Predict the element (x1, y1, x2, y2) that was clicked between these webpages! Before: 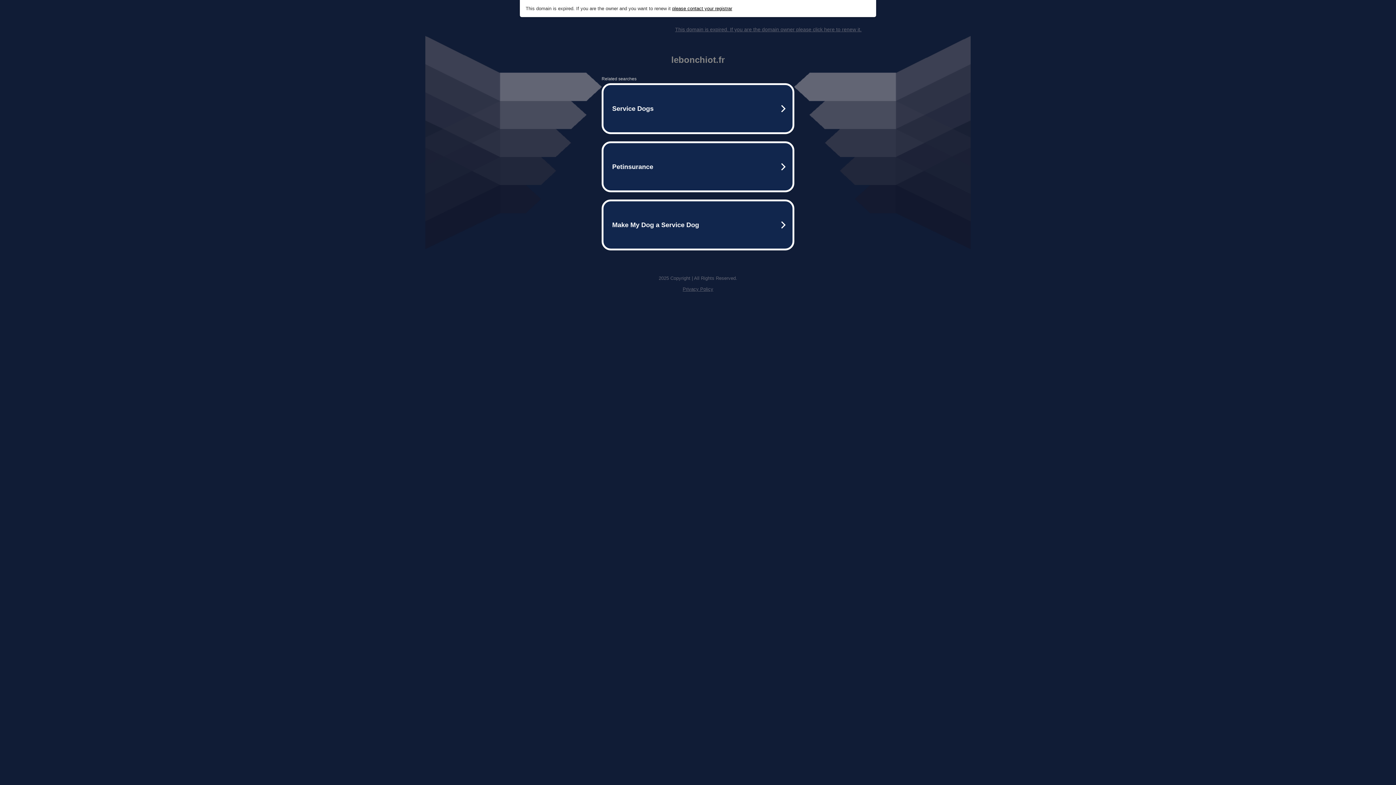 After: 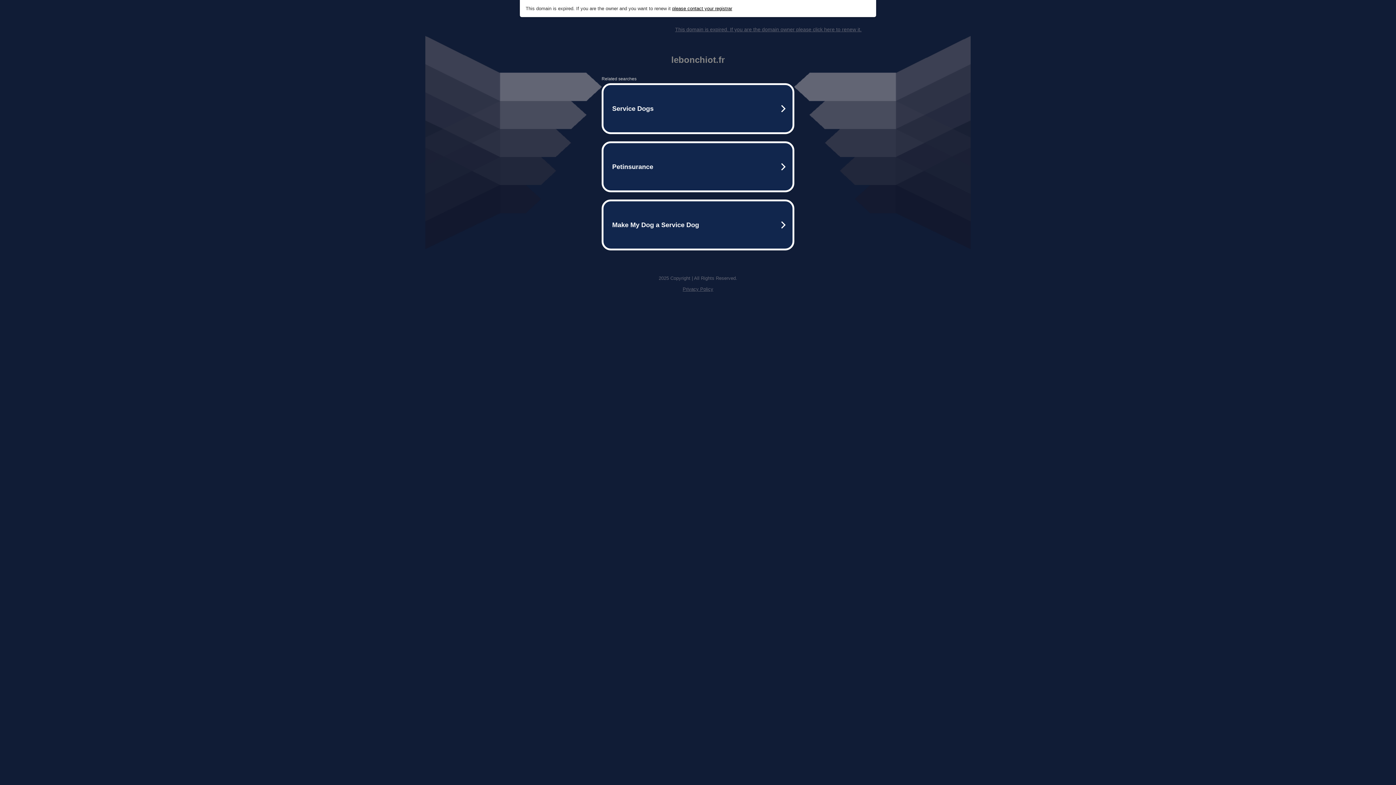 Action: bbox: (682, 286, 713, 292) label: Privacy Policy